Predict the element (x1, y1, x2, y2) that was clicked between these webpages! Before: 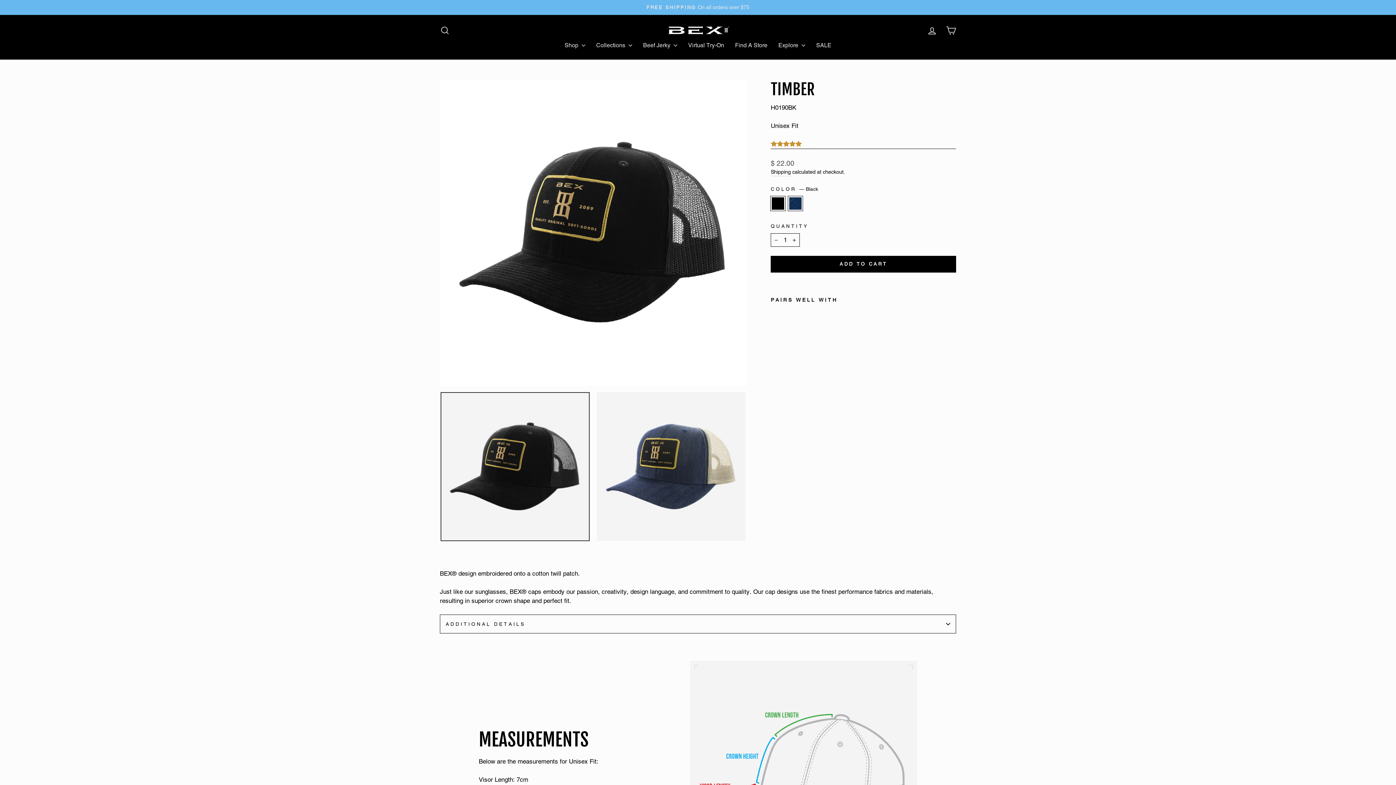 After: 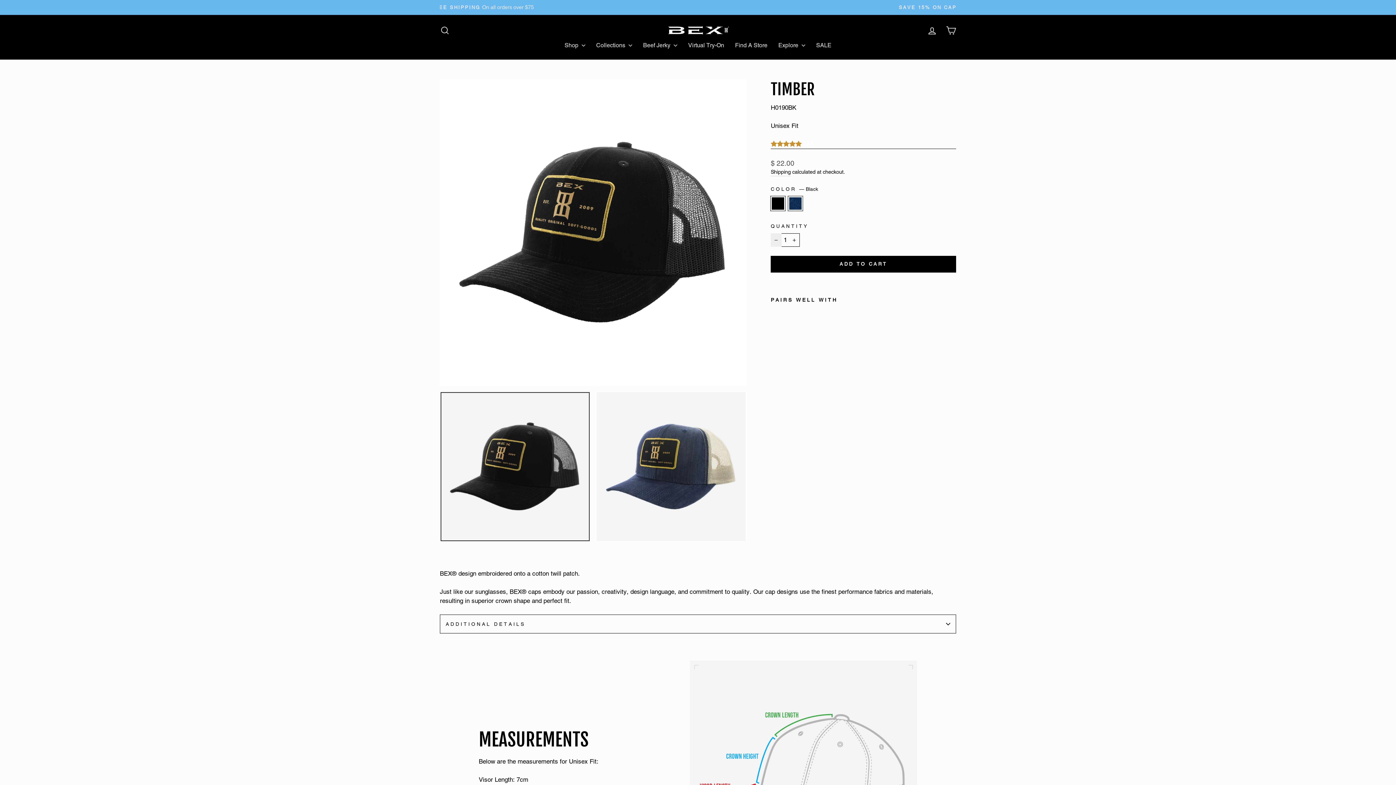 Action: bbox: (770, 233, 781, 246) label: Reduce item quantity by one